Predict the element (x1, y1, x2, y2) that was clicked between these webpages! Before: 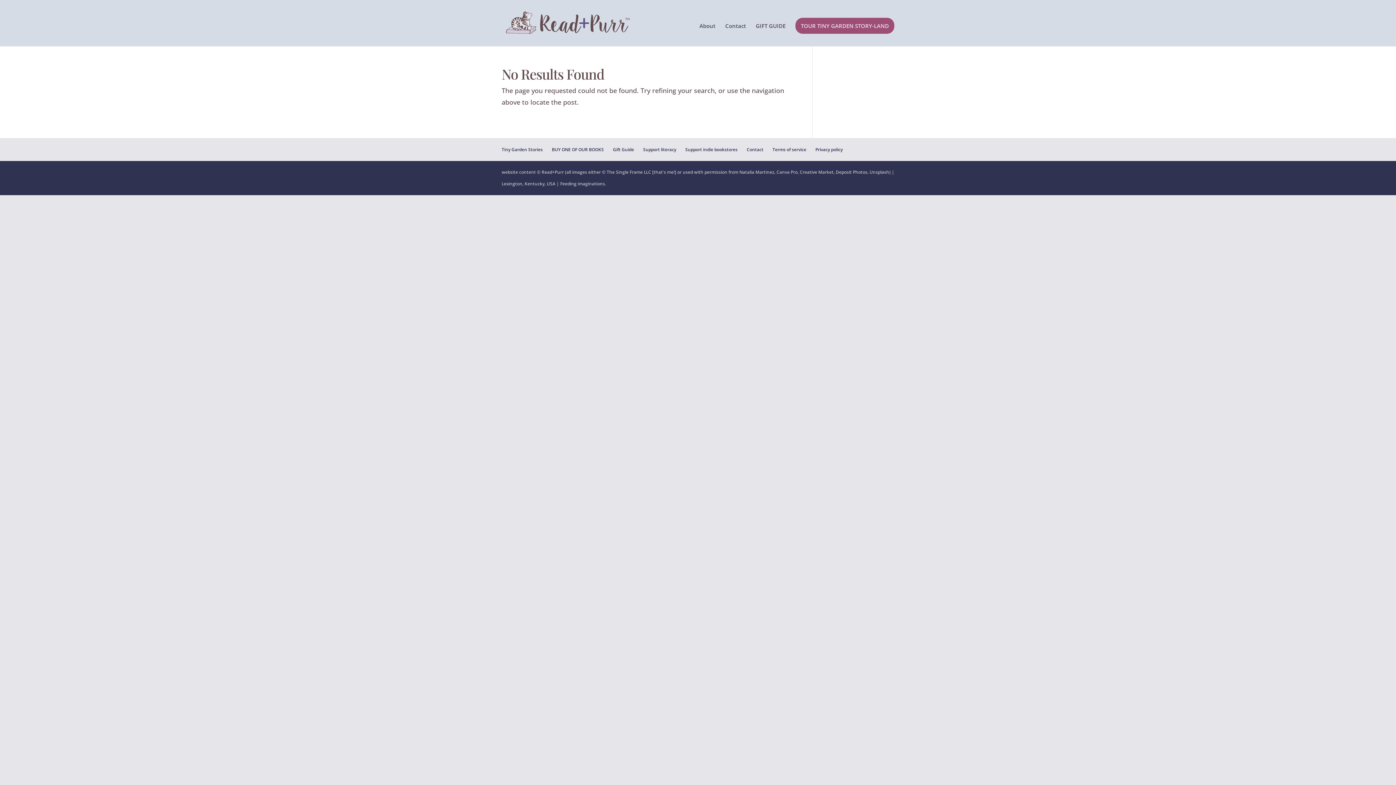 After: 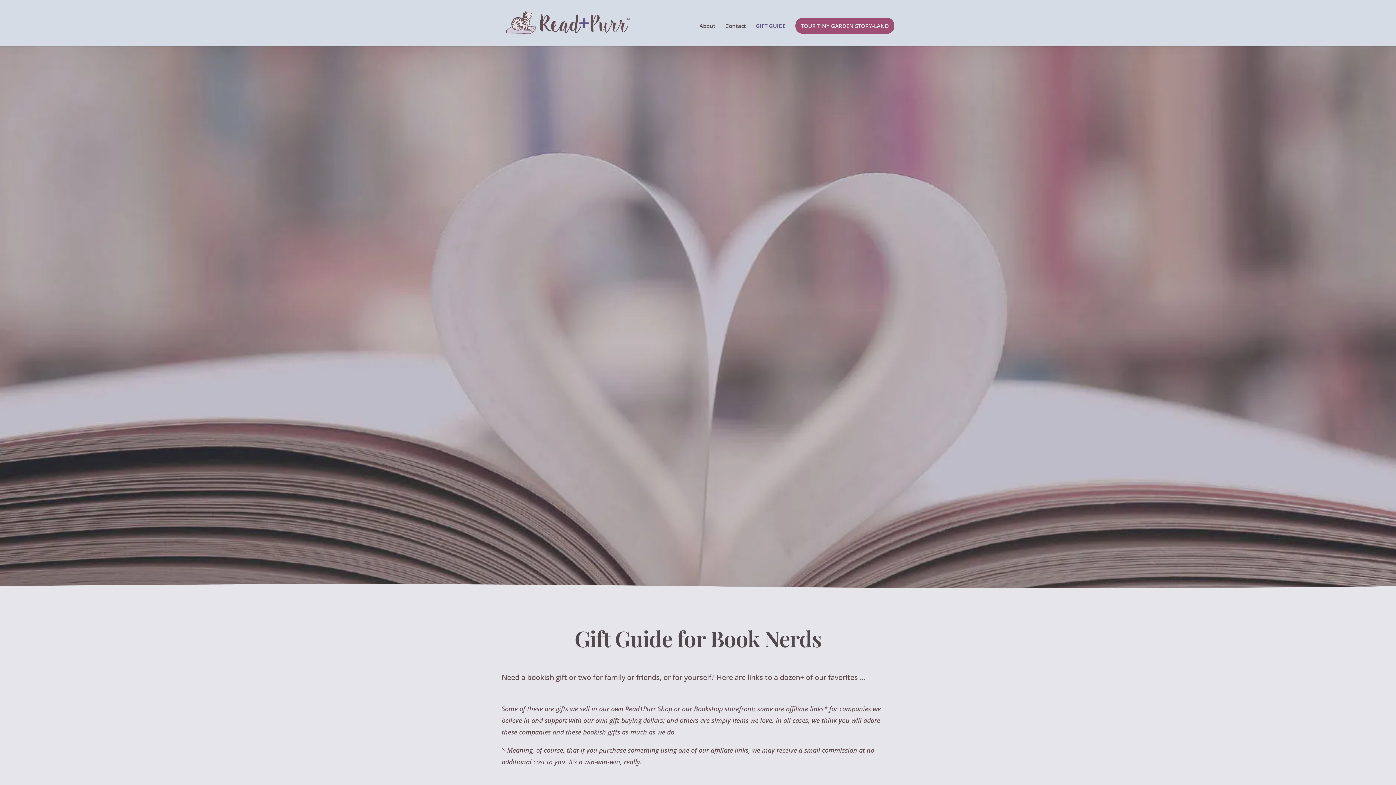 Action: label: GIFT GUIDE bbox: (756, 23, 785, 46)